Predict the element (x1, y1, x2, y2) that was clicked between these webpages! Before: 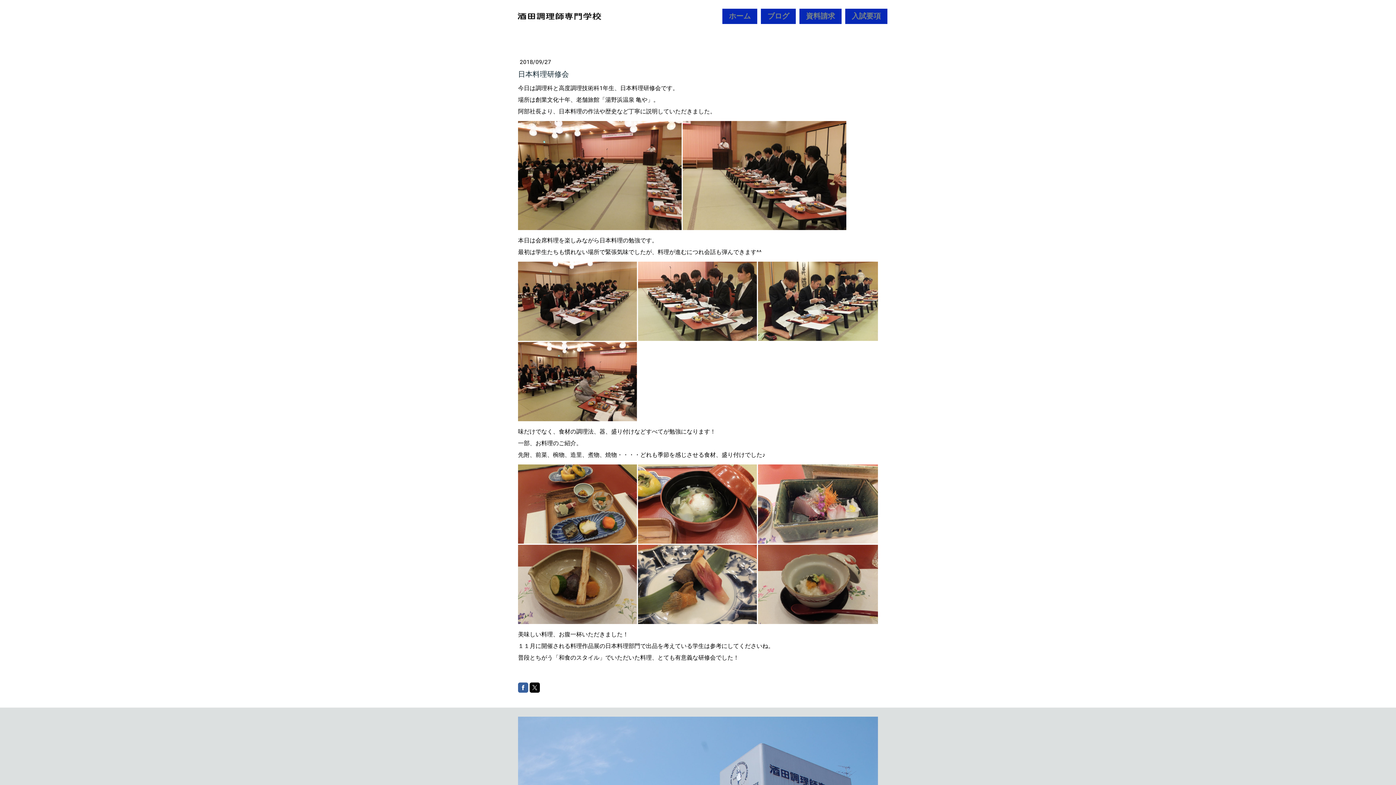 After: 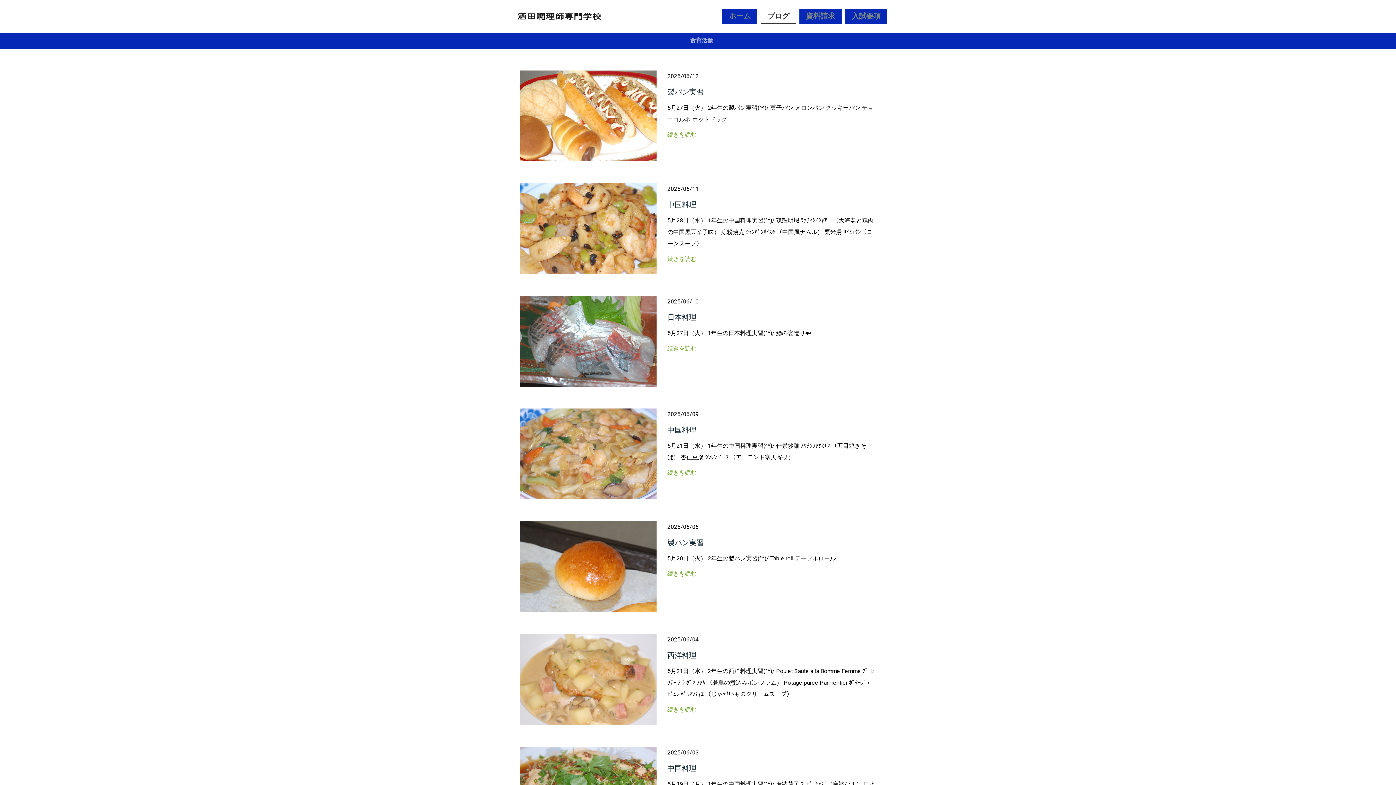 Action: label: ブログ bbox: (761, 8, 796, 24)